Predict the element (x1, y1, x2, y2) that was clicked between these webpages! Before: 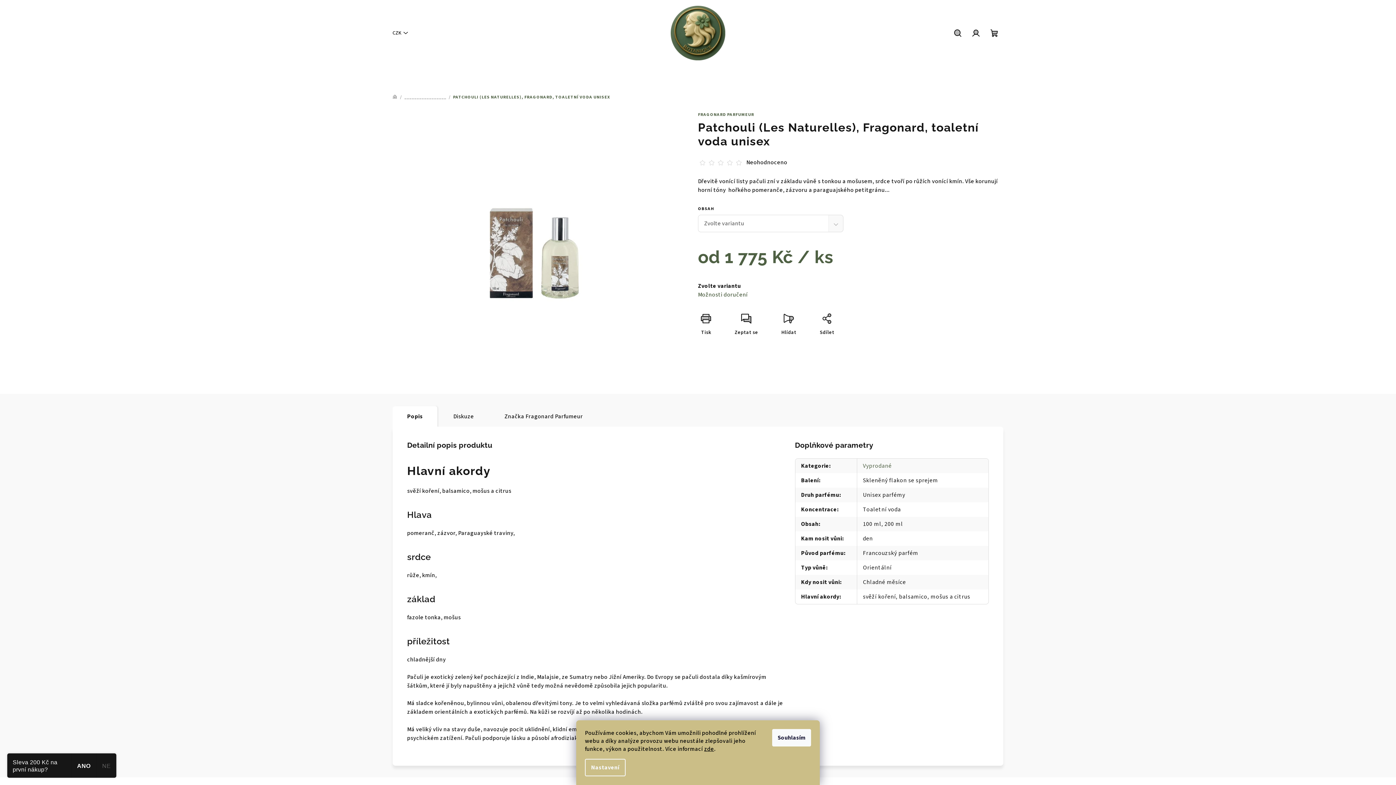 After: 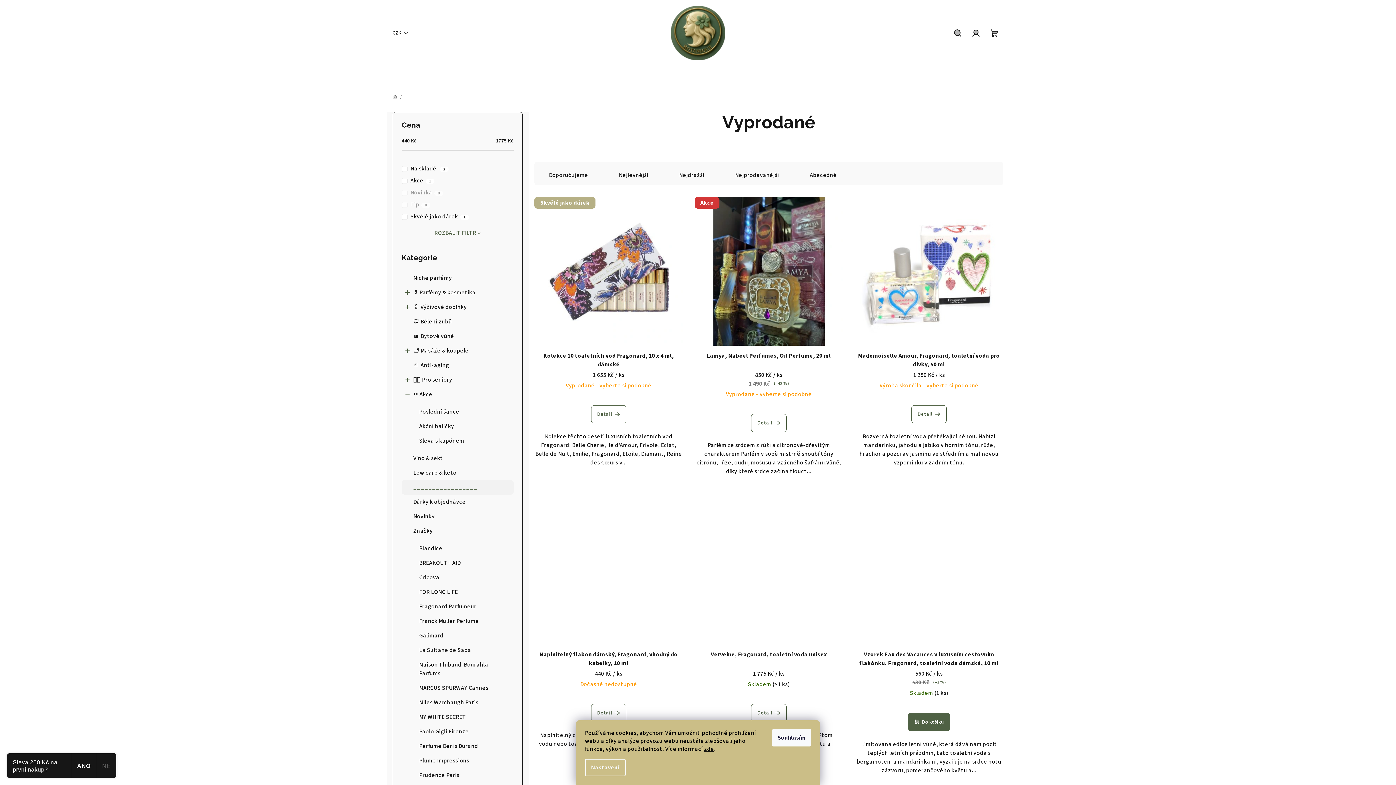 Action: bbox: (863, 462, 891, 470) label: Vyprodané